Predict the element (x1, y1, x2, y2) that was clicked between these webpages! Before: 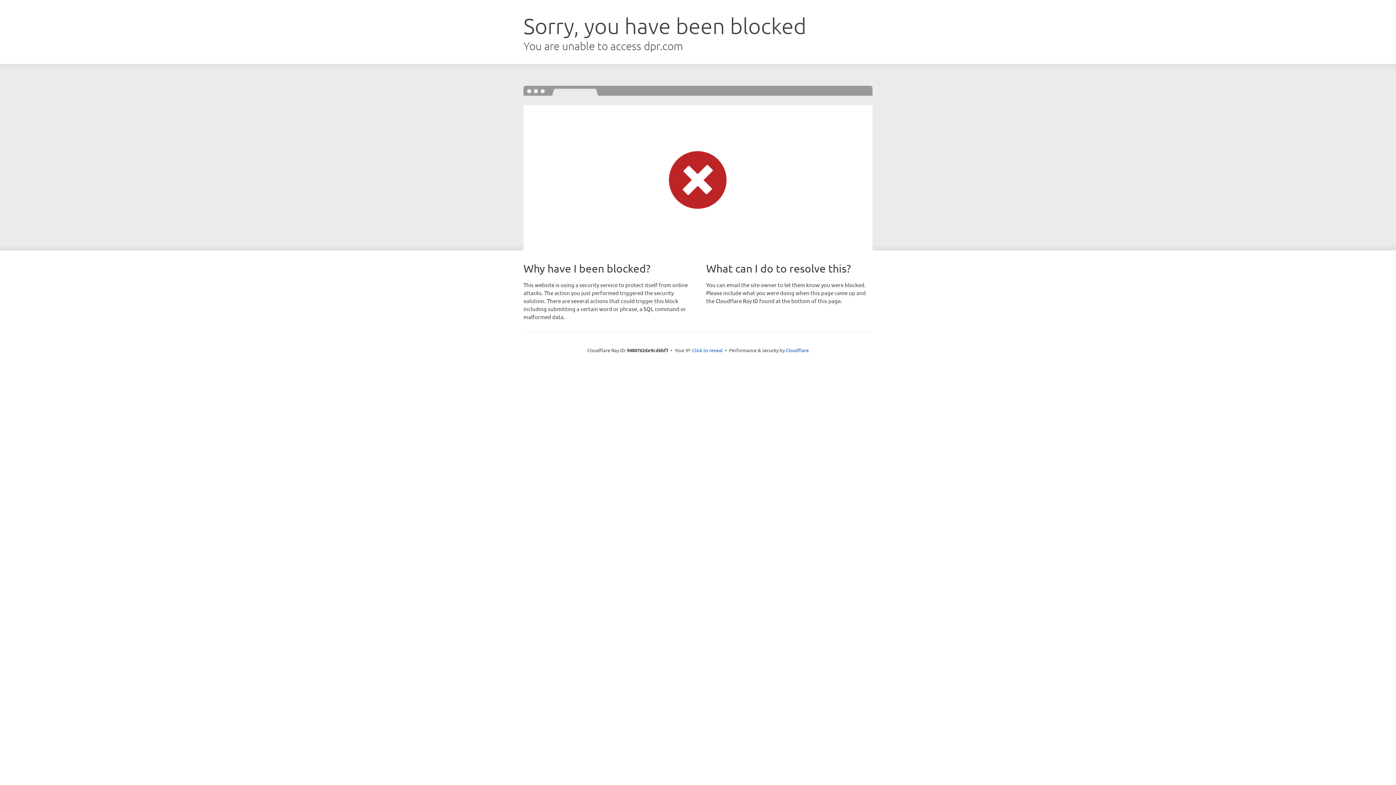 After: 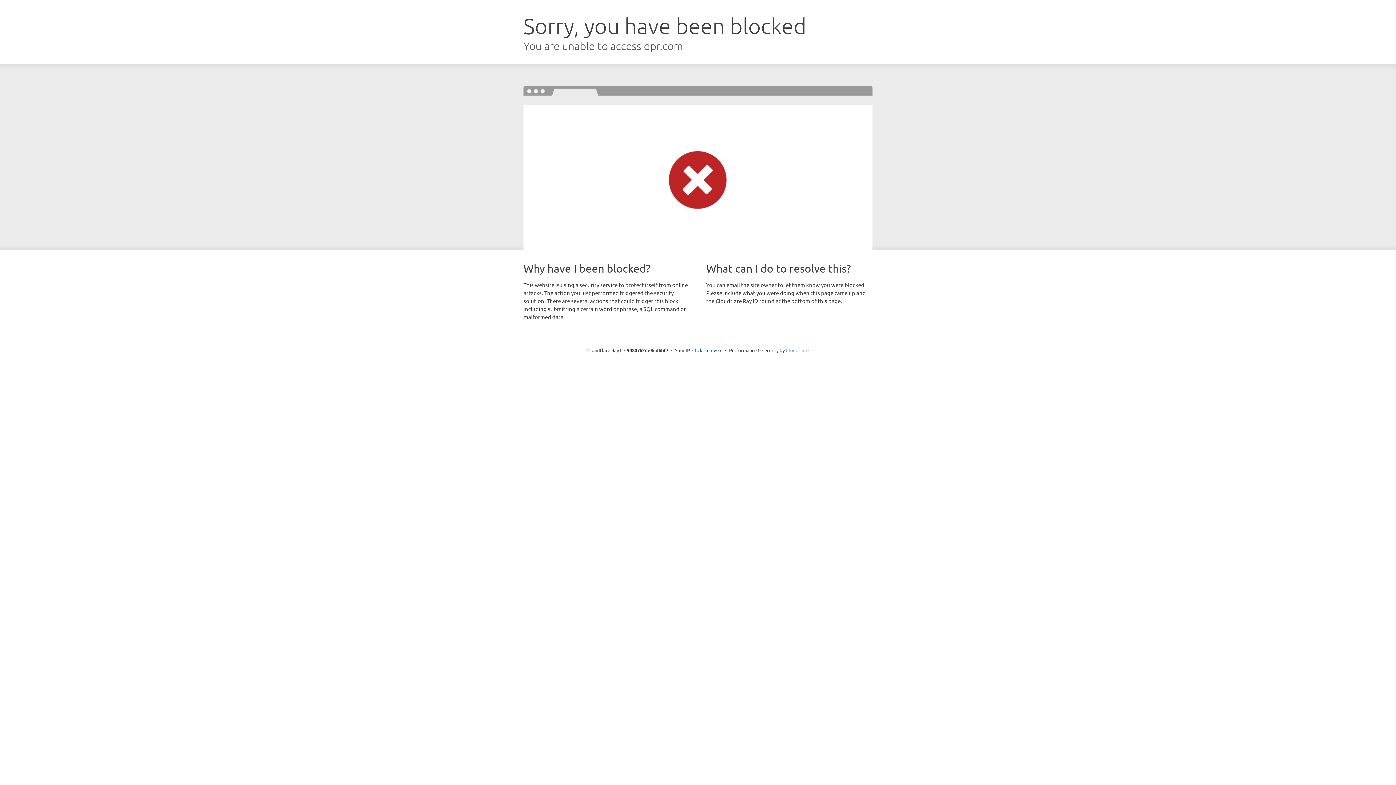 Action: label: Cloudflare bbox: (786, 347, 808, 353)